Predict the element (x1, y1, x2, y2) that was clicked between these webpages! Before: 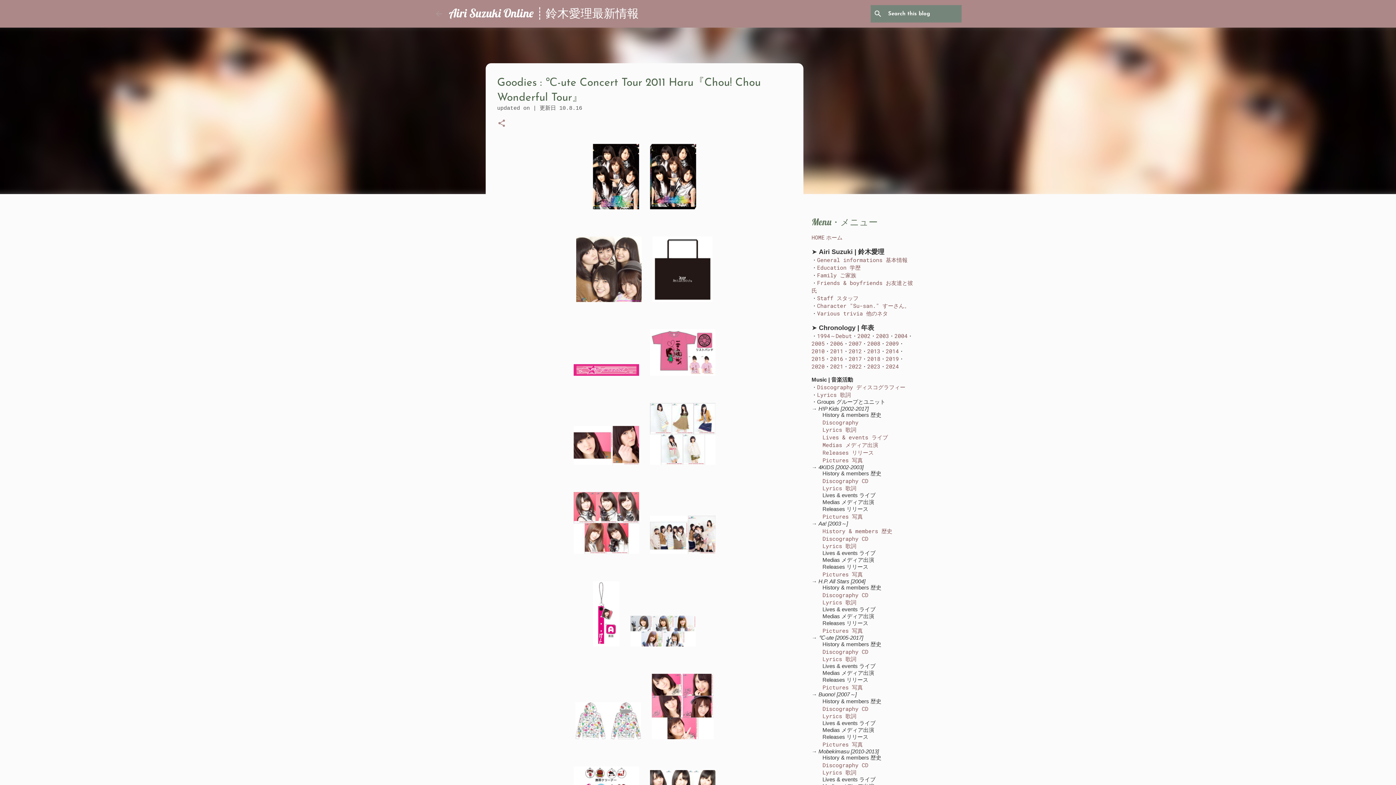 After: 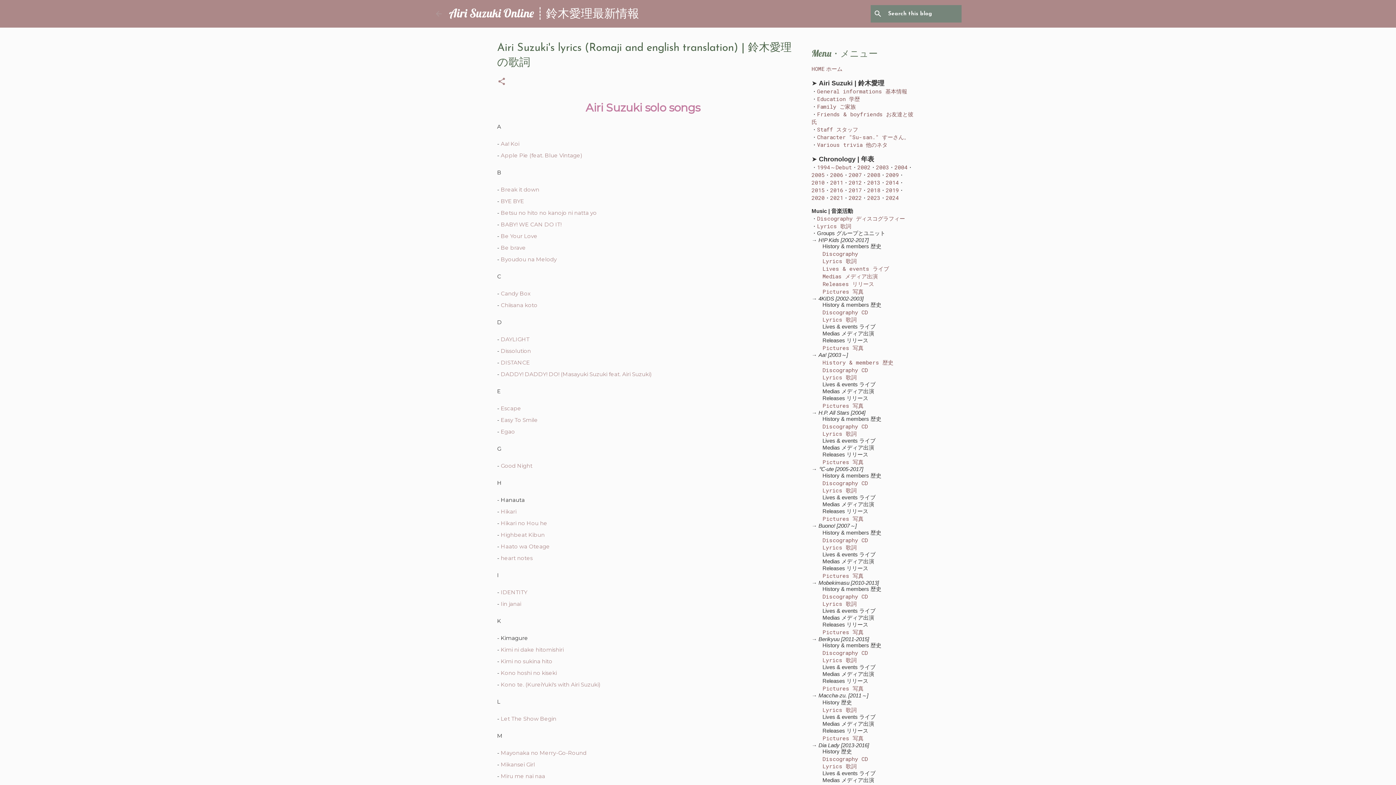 Action: label: Lyrics 歌詞 bbox: (822, 426, 856, 433)